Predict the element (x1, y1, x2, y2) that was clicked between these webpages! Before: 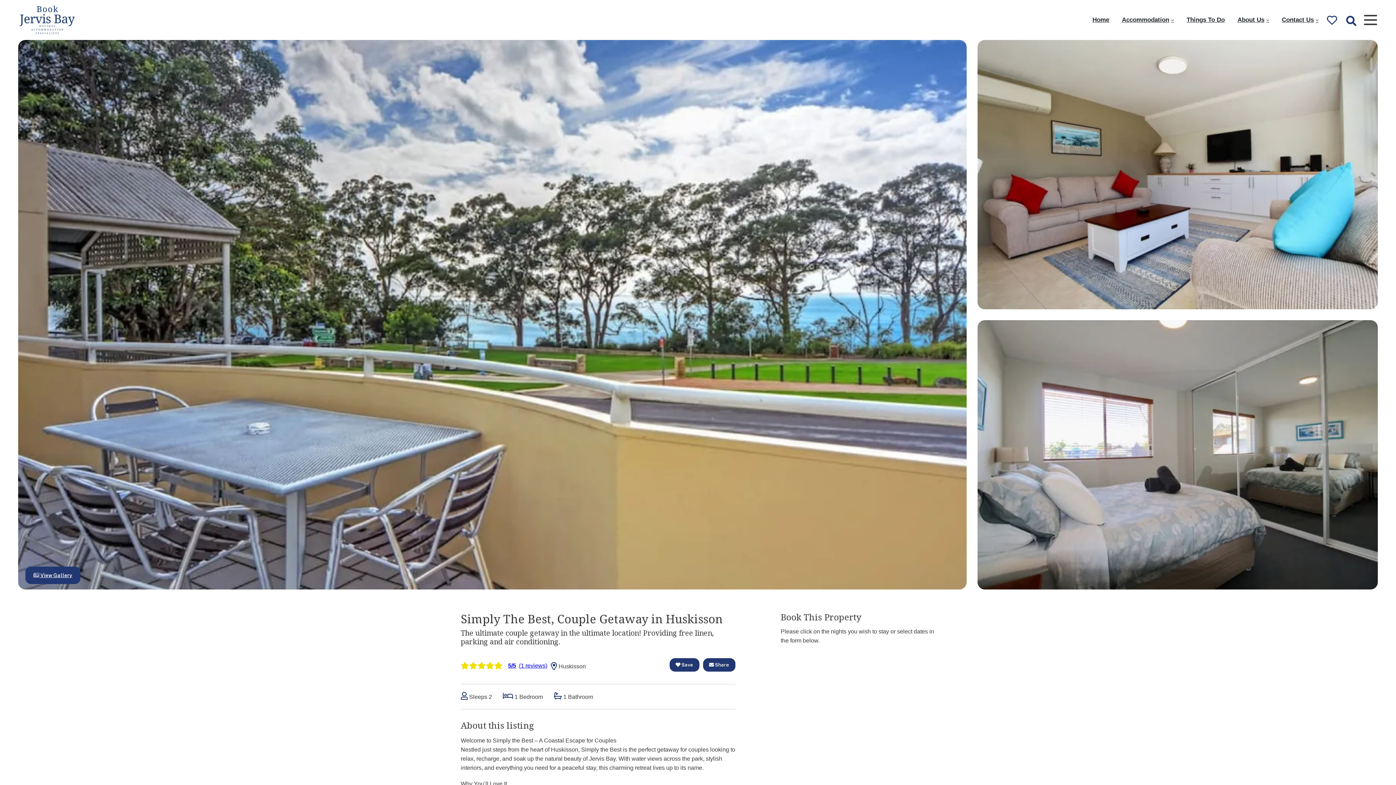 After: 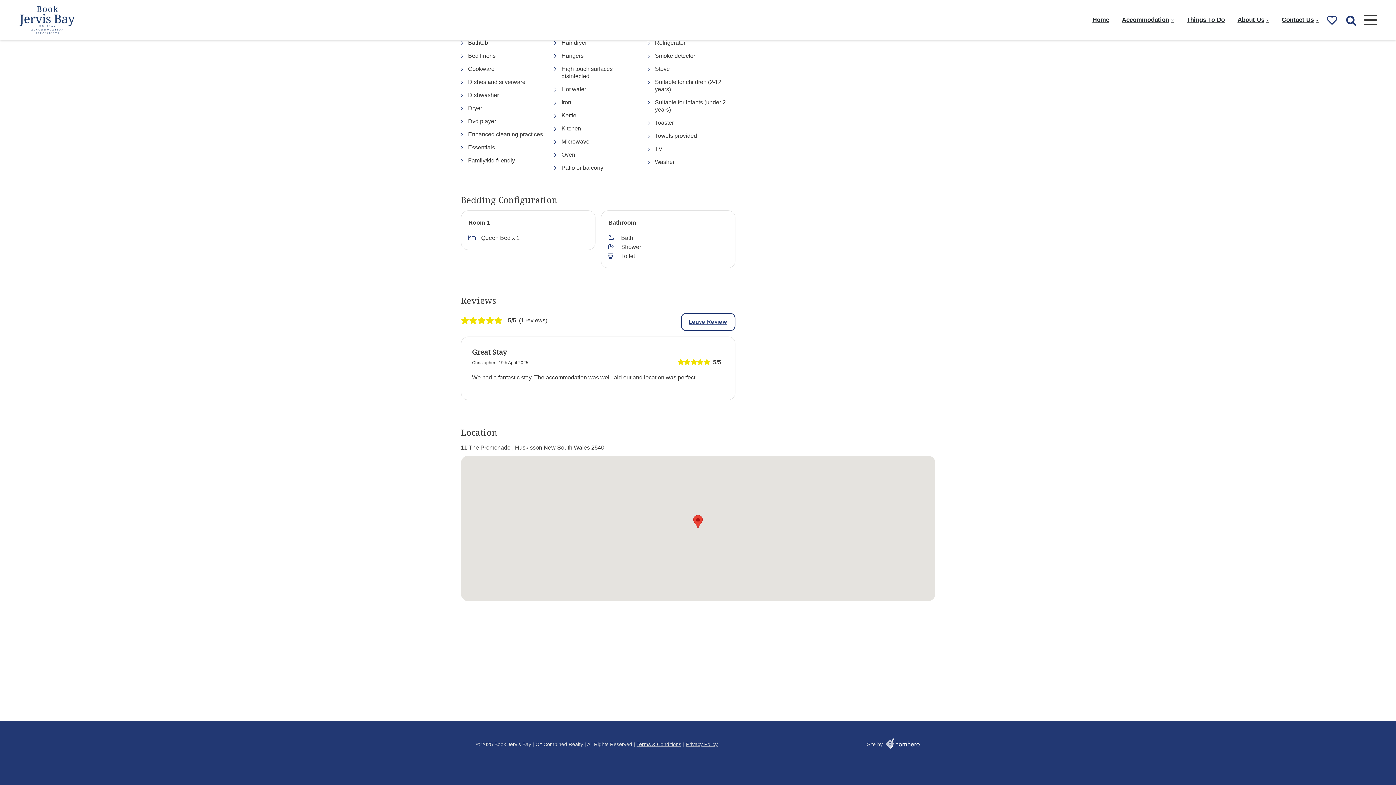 Action: bbox: (460, 661, 547, 671) label: 5/5
(1 reviews)